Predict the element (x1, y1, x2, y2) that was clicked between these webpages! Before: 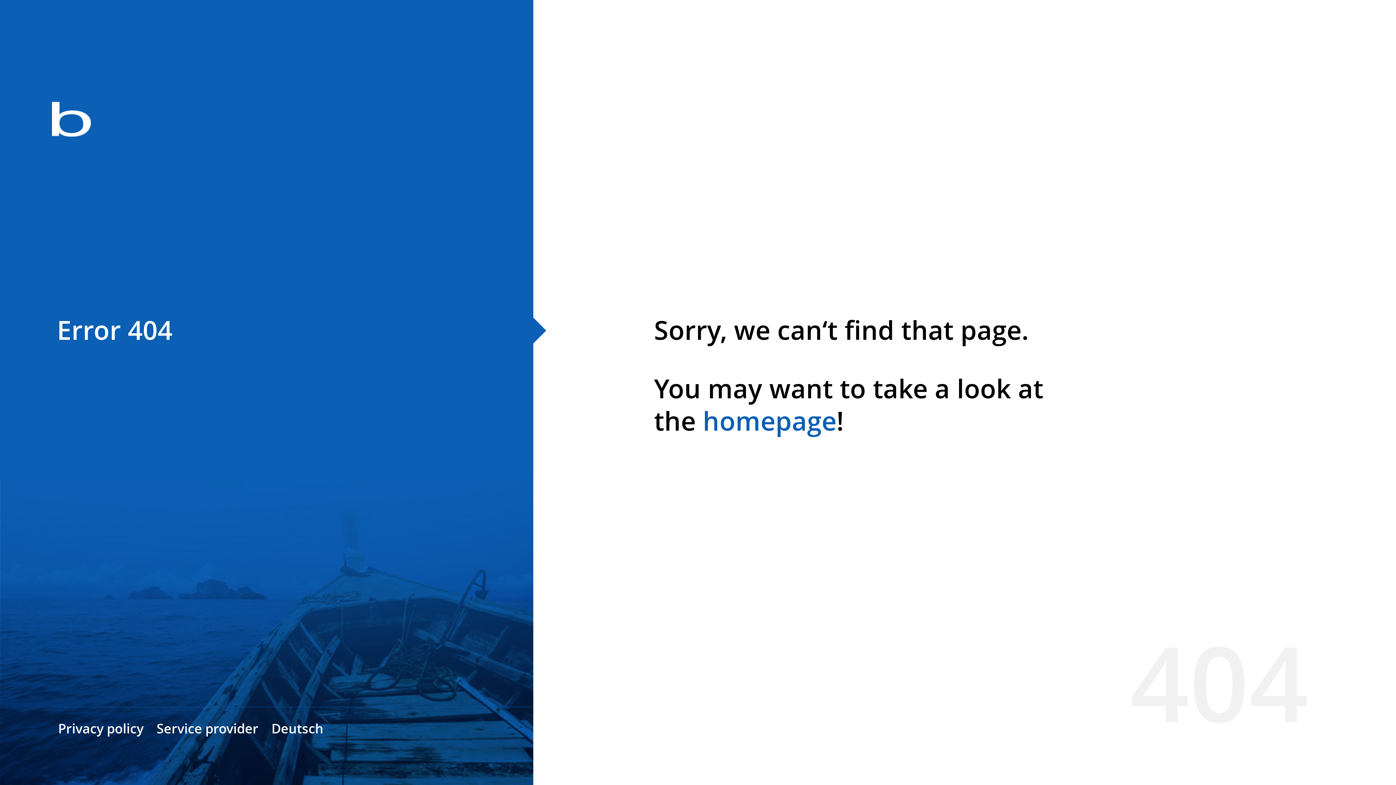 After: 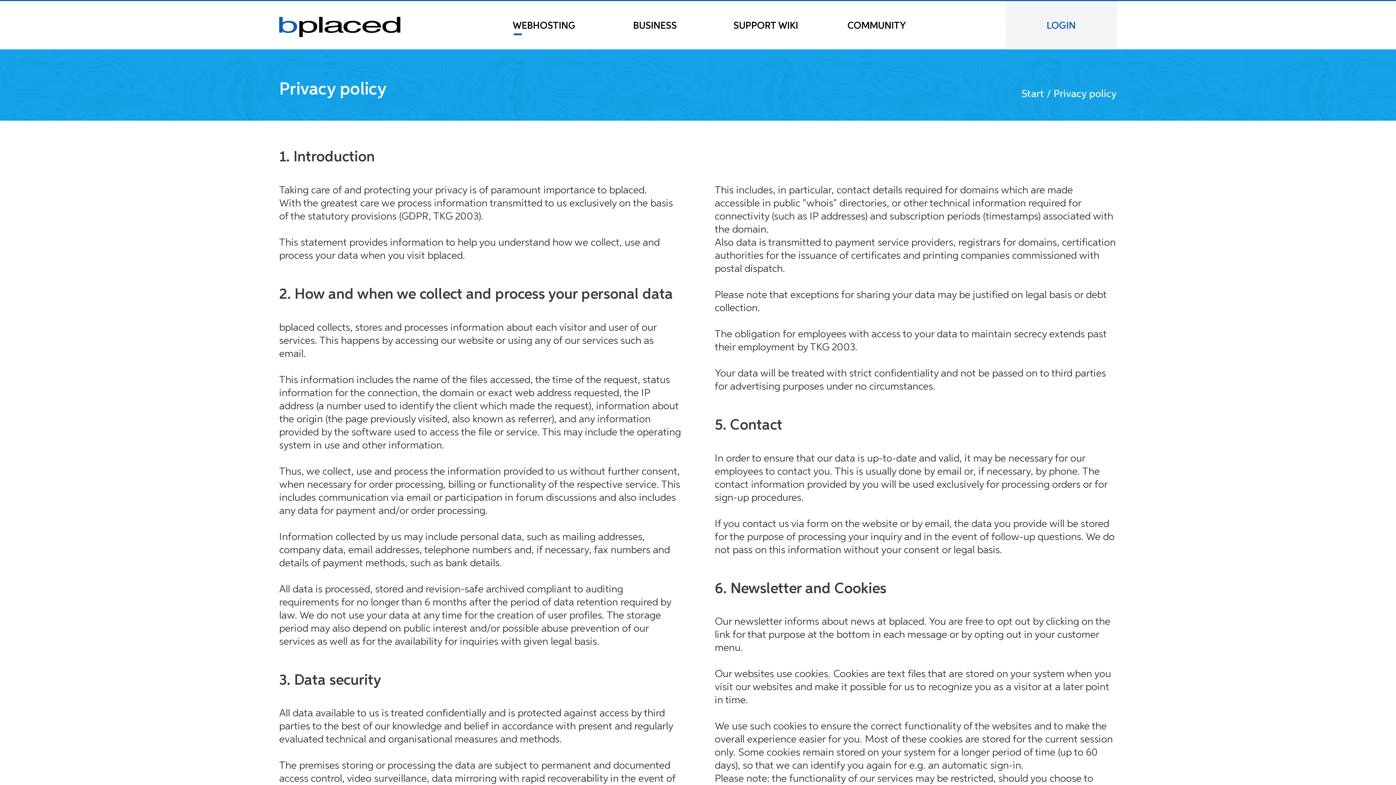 Action: label: Privacy policy bbox: (58, 720, 143, 737)